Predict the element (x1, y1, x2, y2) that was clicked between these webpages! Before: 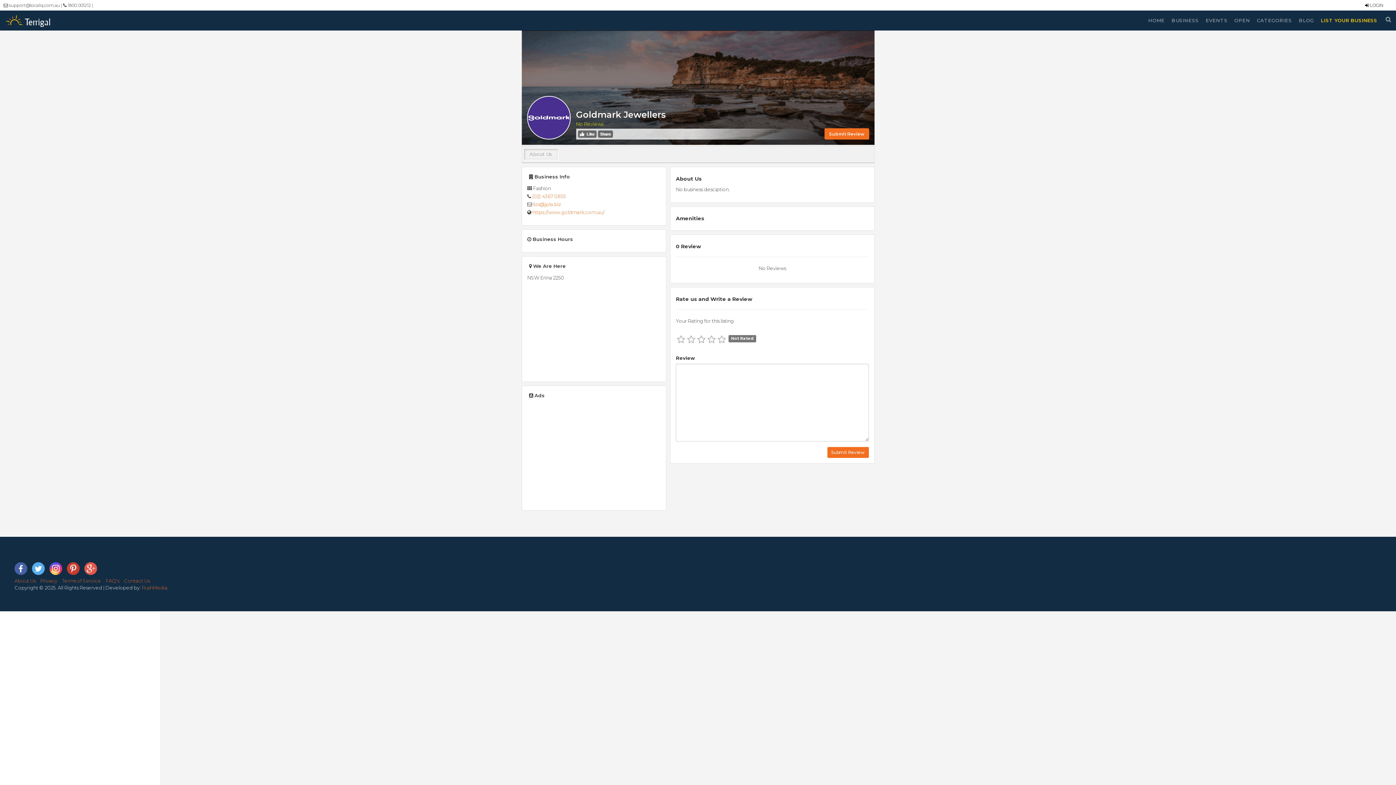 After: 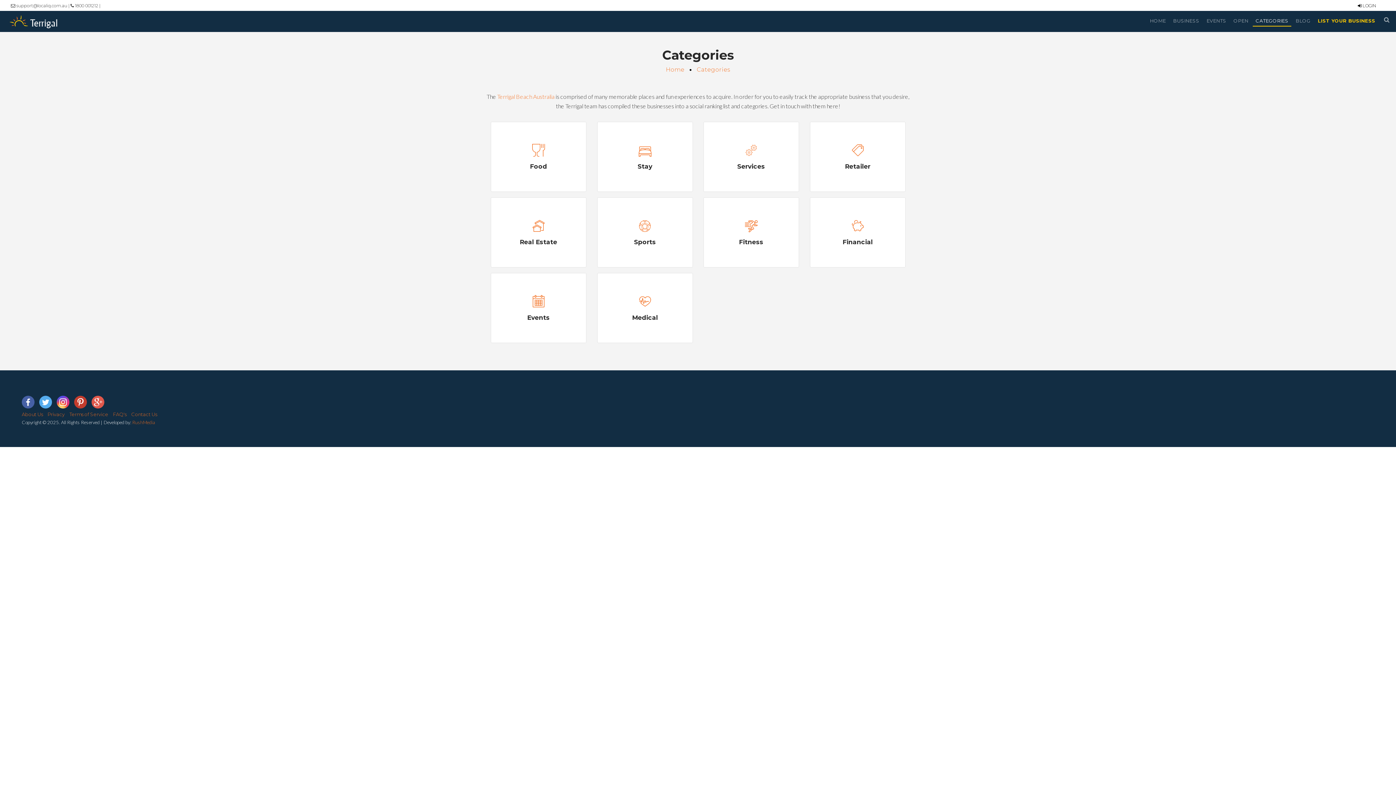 Action: label: CATEGORIES bbox: (1254, 10, 1295, 30)